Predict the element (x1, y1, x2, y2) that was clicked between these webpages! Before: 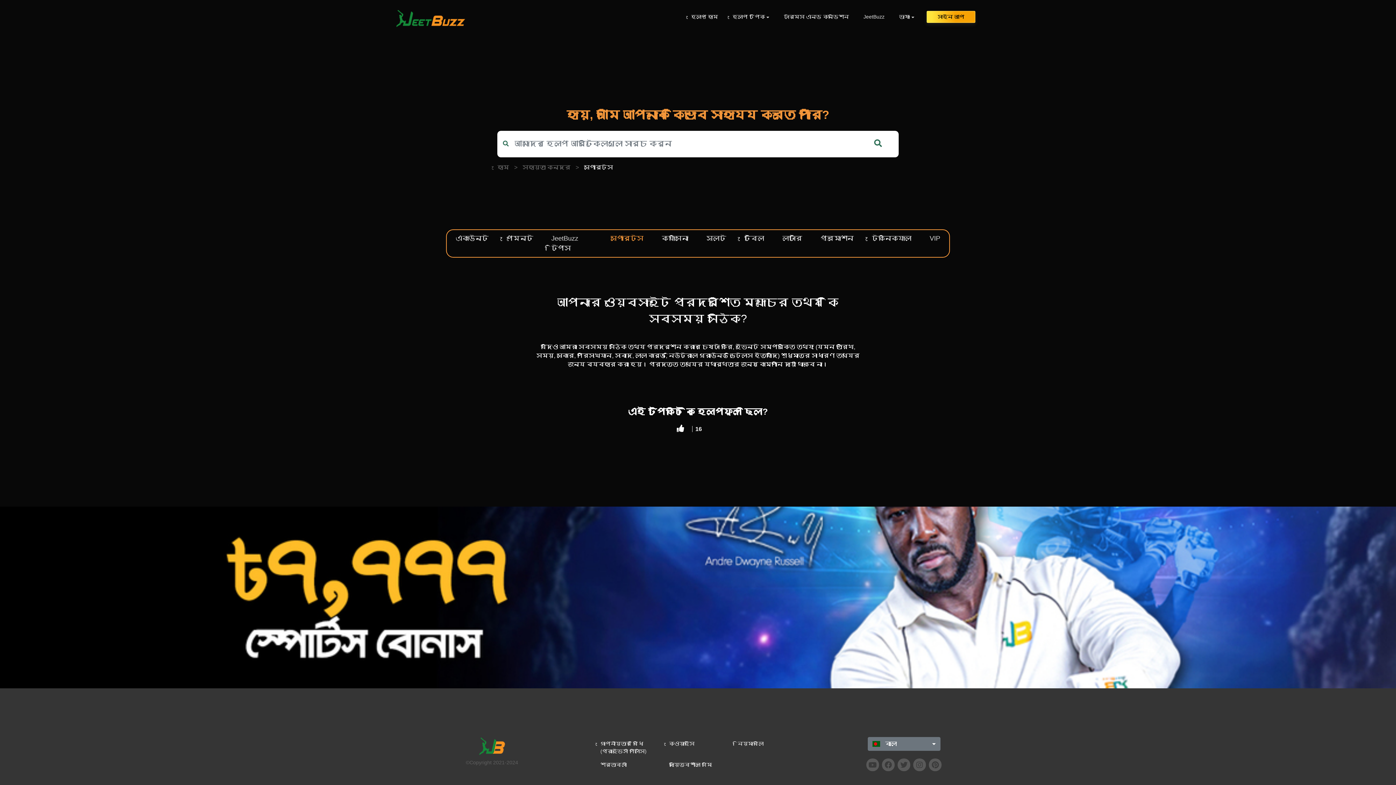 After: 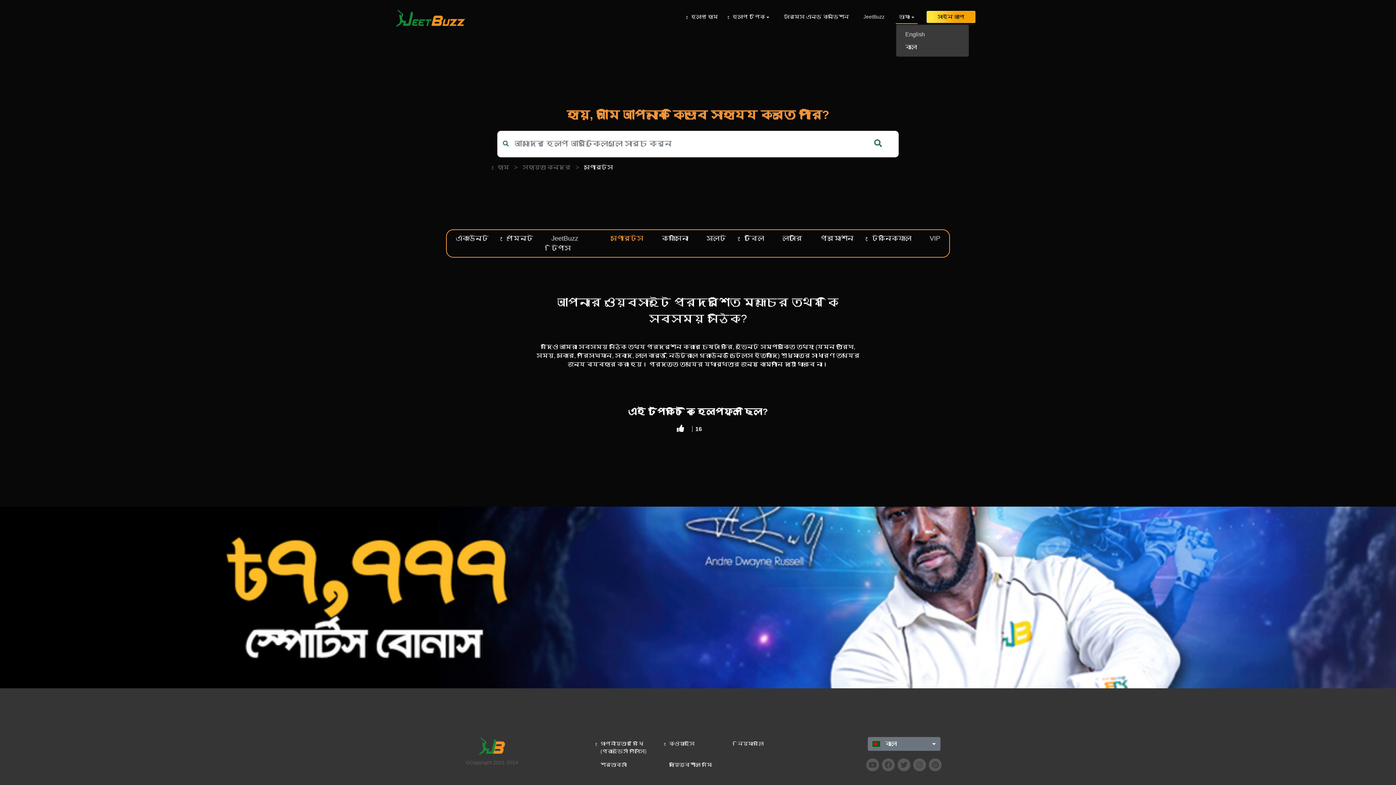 Action: bbox: (896, 10, 917, 23) label: ভাষা